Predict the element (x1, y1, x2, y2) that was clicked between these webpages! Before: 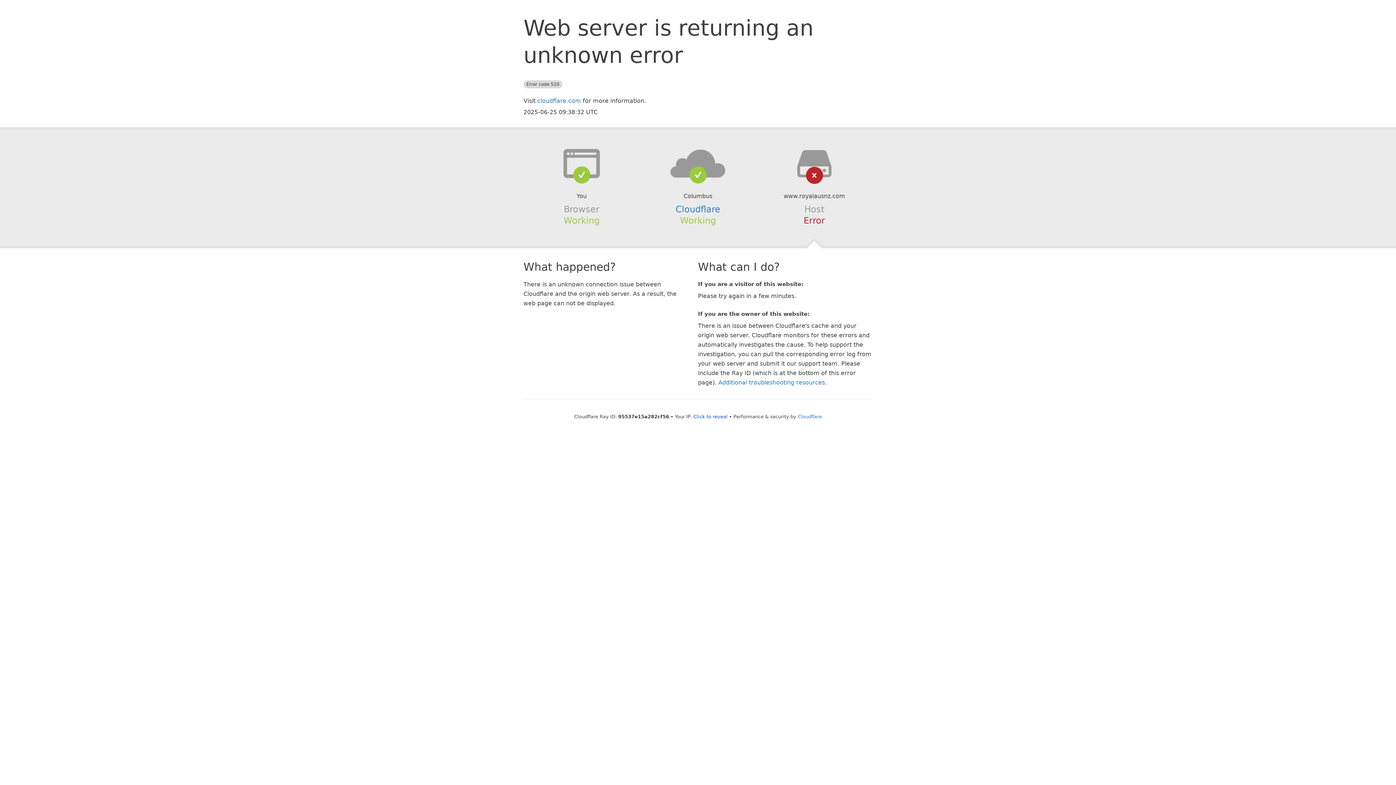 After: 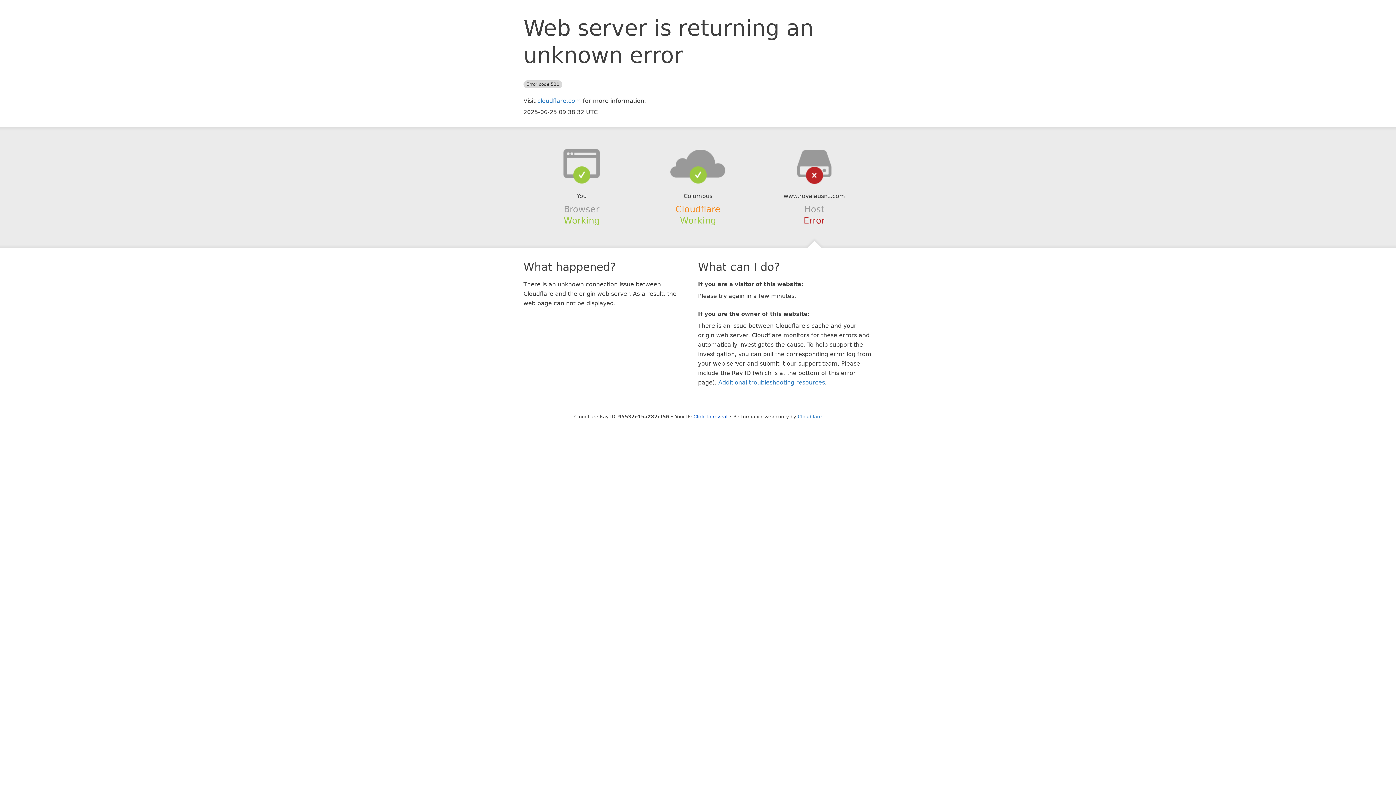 Action: label: Cloudflare bbox: (675, 204, 720, 214)